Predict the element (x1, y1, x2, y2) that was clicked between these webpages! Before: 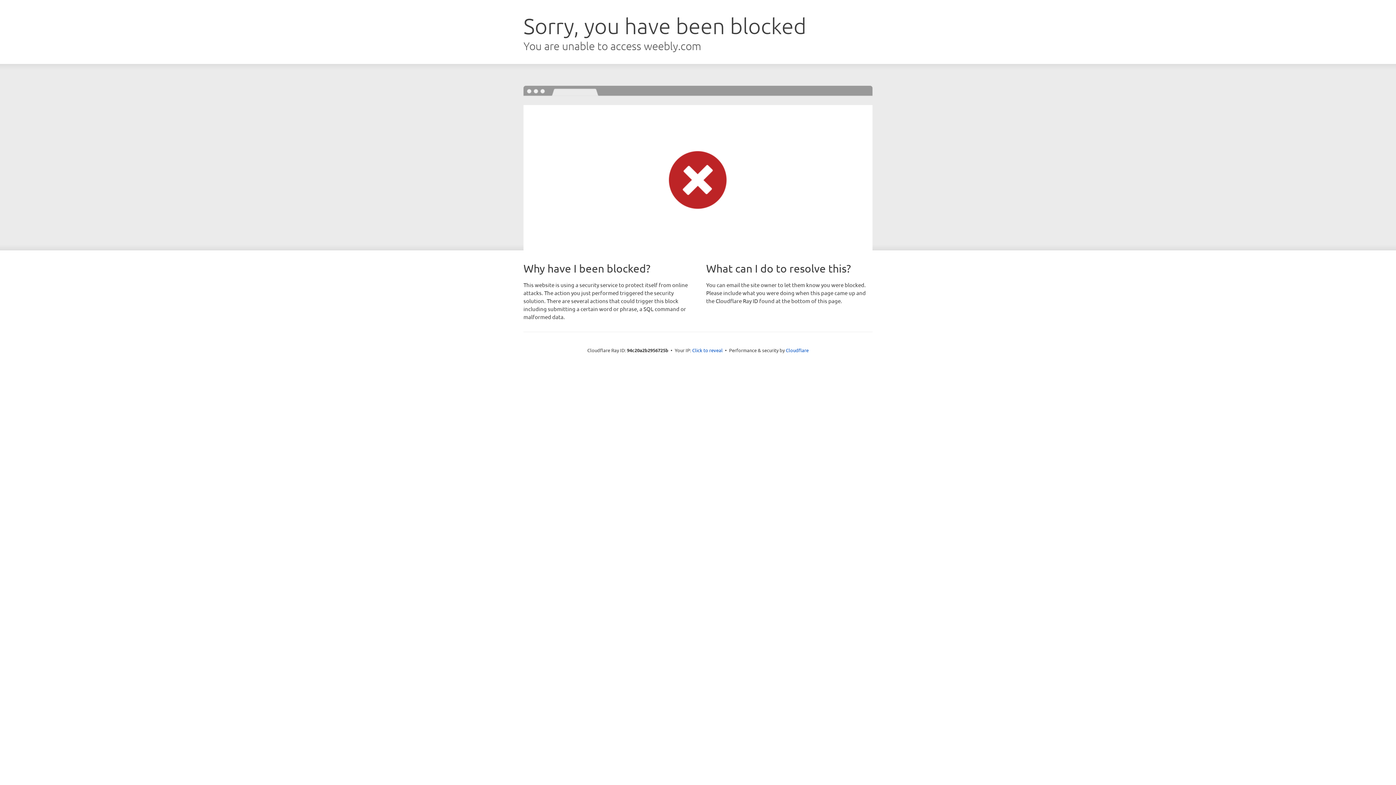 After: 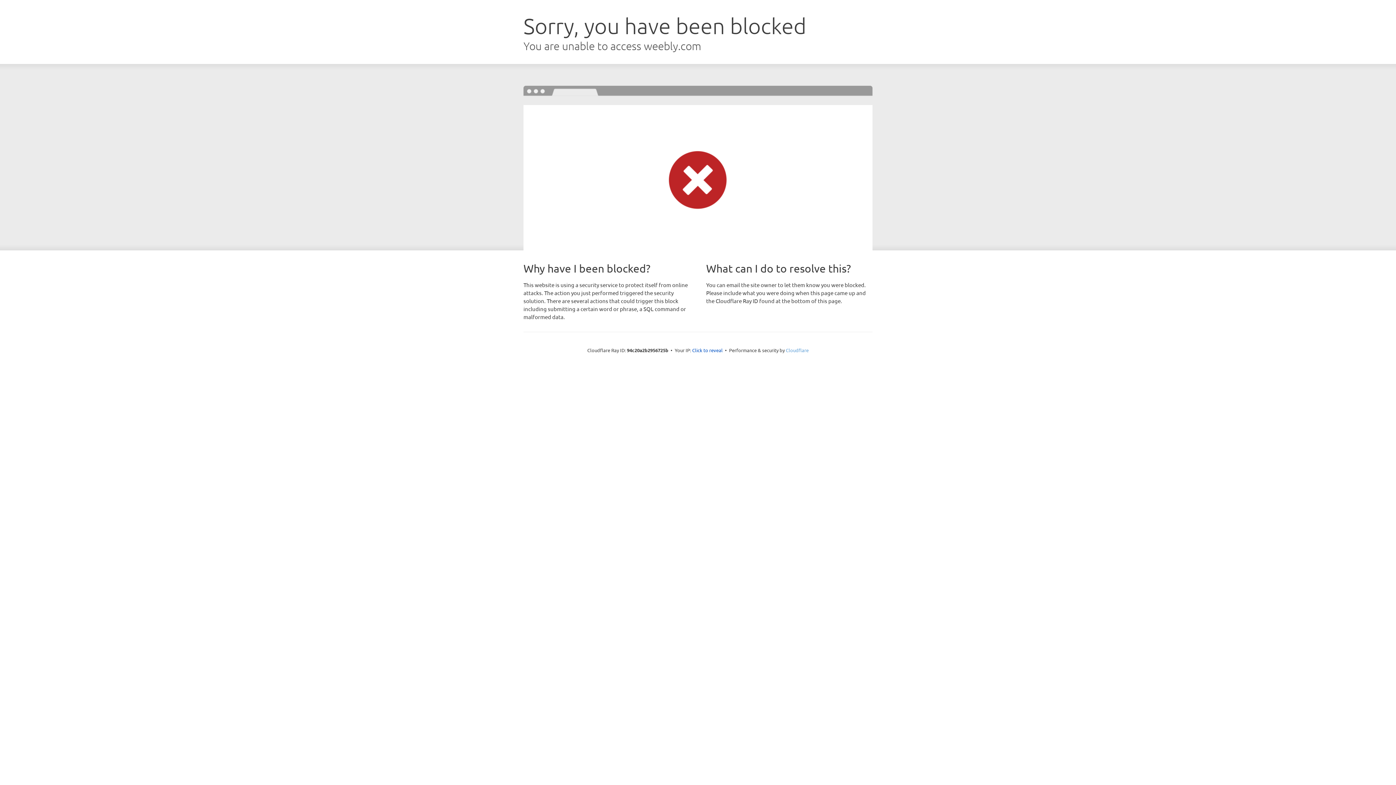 Action: bbox: (786, 347, 808, 353) label: Cloudflare